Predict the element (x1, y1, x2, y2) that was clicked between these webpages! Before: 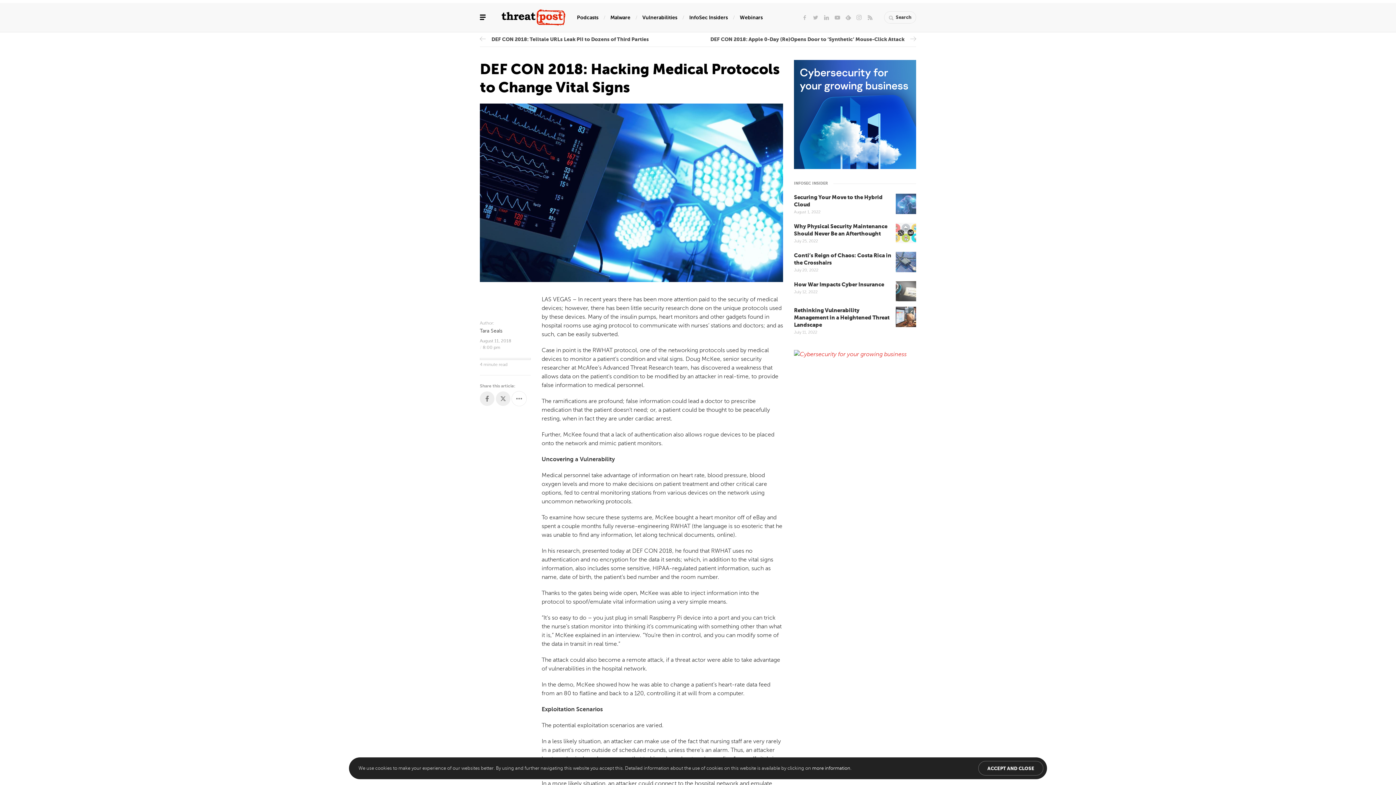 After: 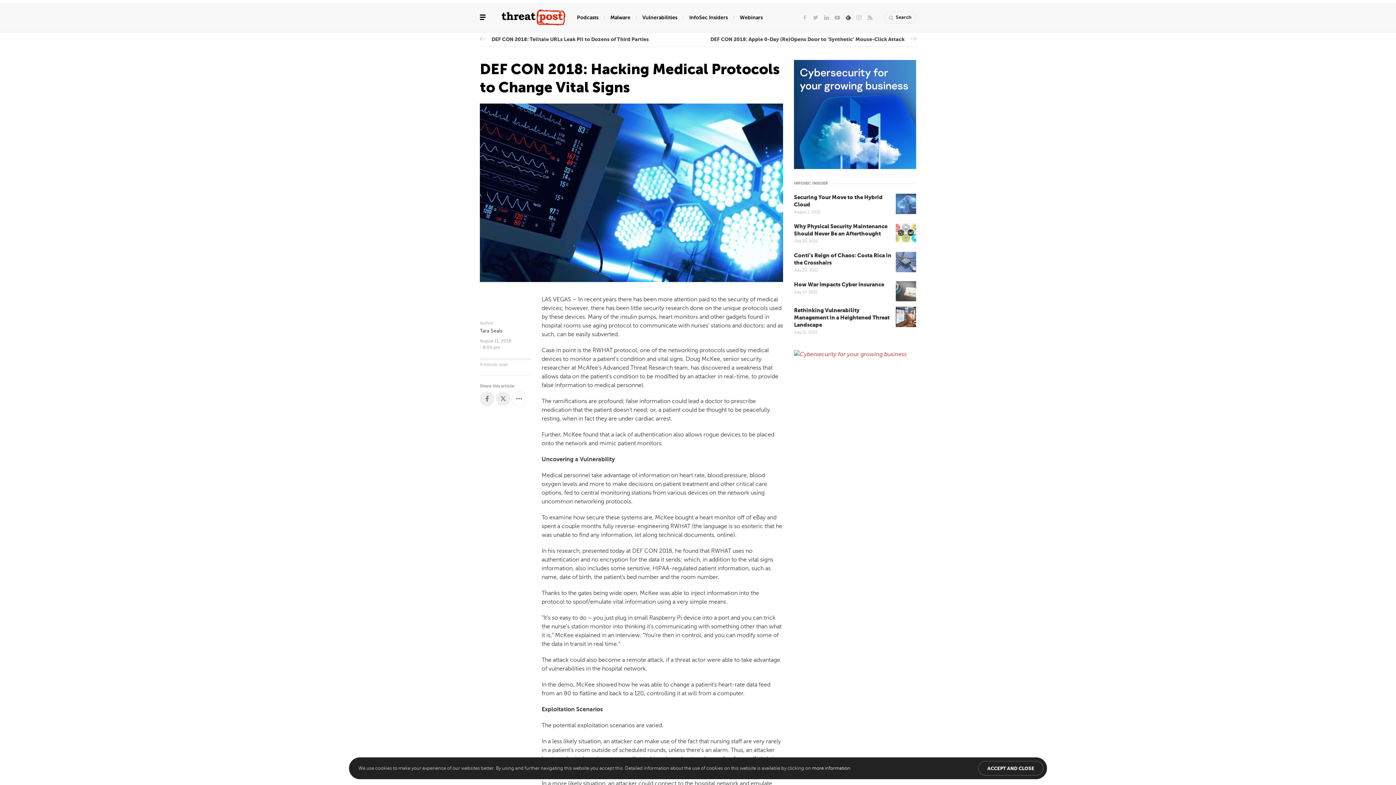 Action: bbox: (843, 12, 853, 22)